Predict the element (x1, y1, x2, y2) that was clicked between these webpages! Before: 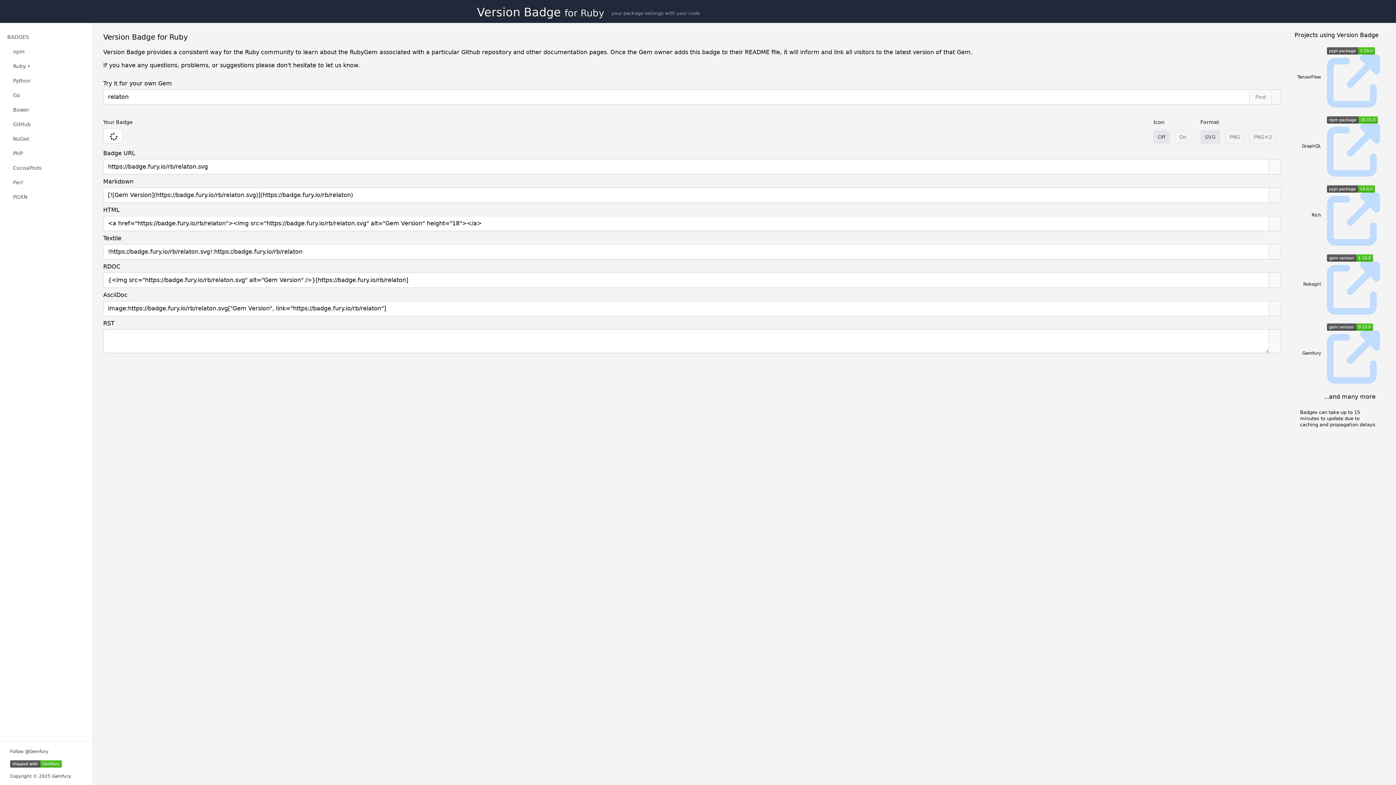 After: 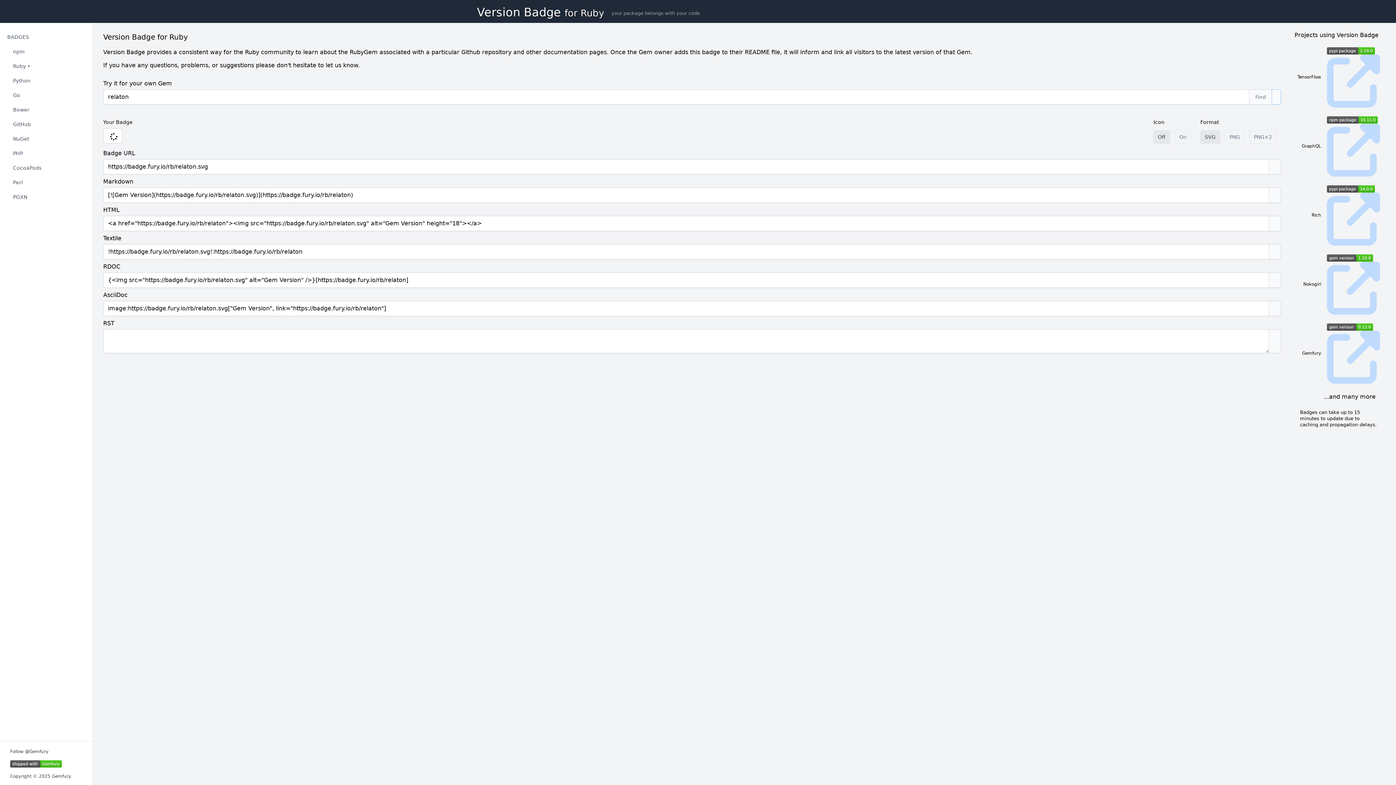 Action: label: Choose badge bbox: (1272, 89, 1281, 104)